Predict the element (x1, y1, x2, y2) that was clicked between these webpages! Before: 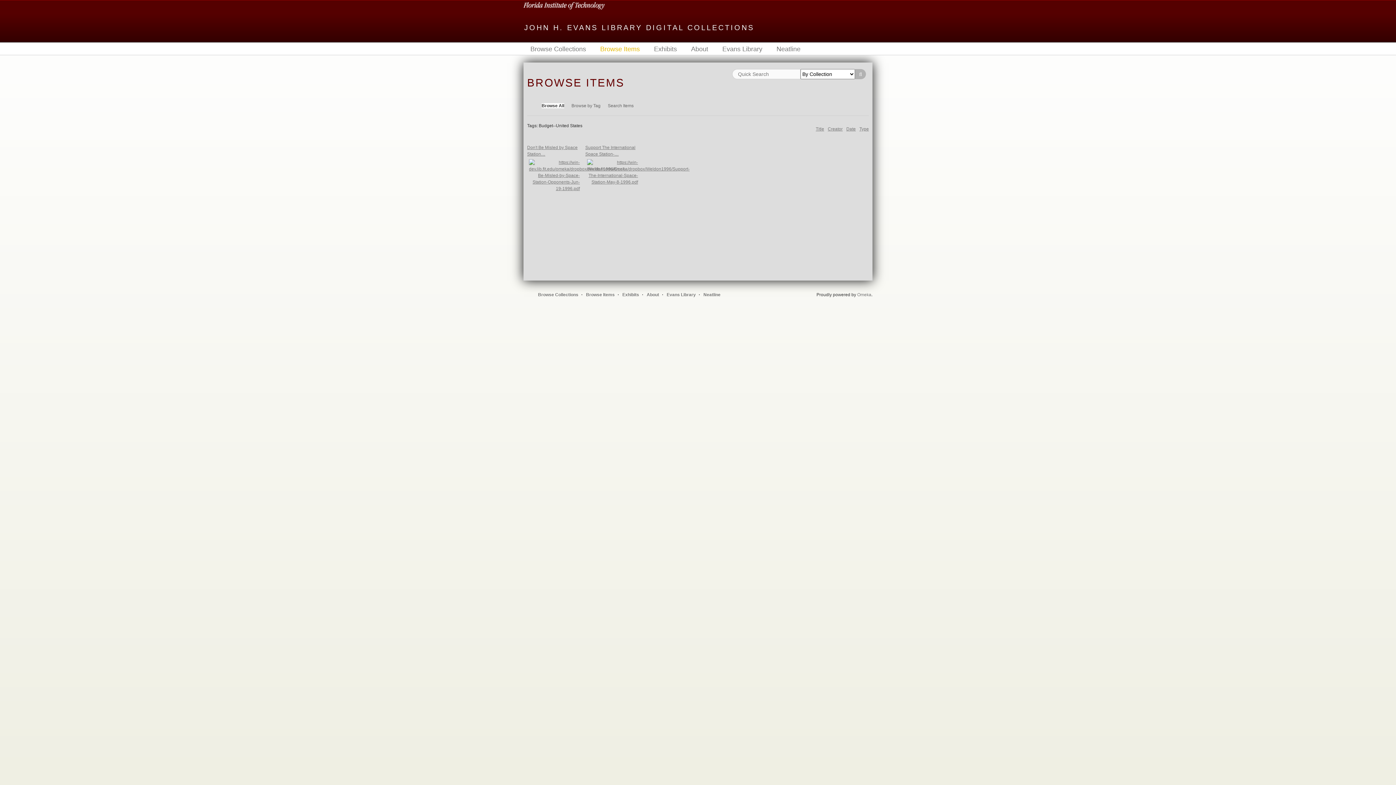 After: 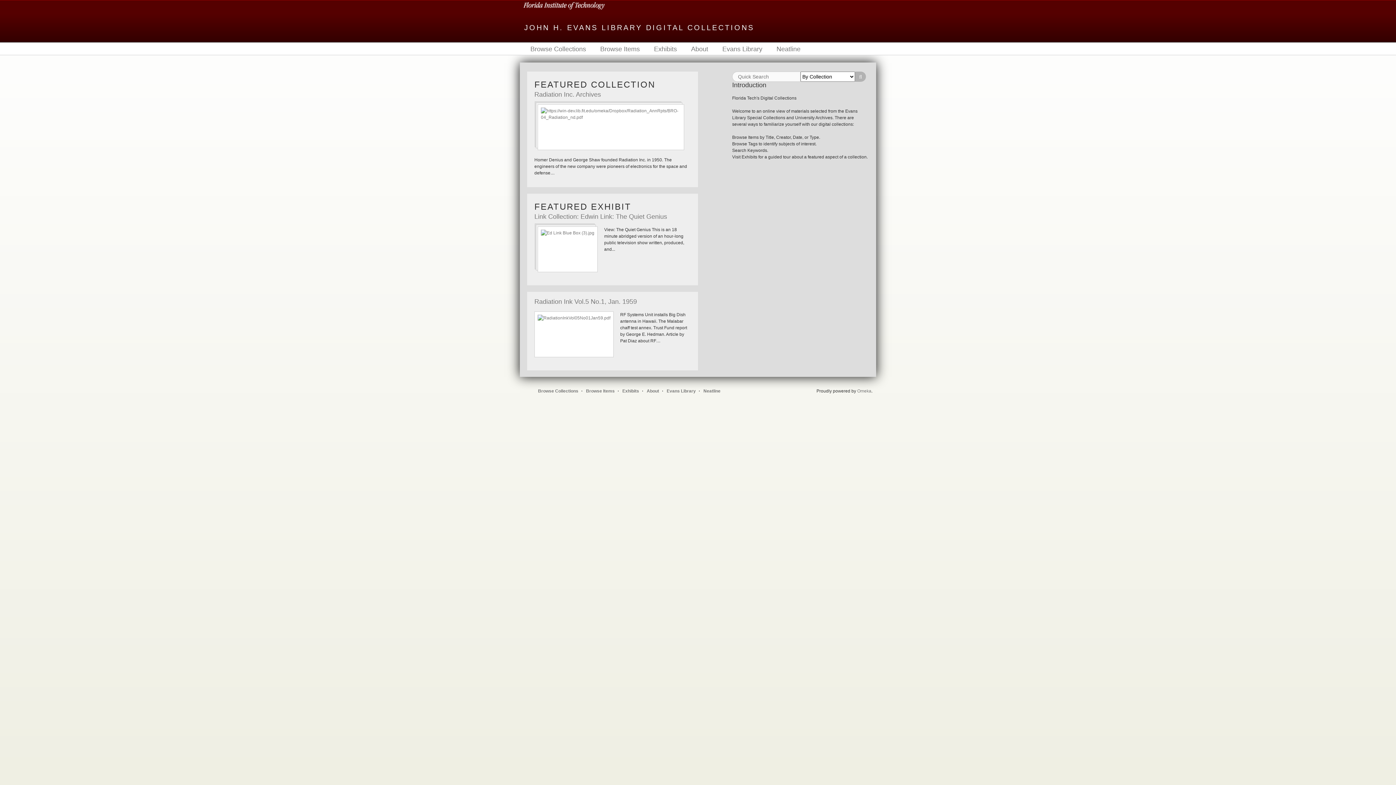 Action: bbox: (524, 23, 754, 31) label: JOHN H. EVANS LIBRARY DIGITAL COLLECTIONS